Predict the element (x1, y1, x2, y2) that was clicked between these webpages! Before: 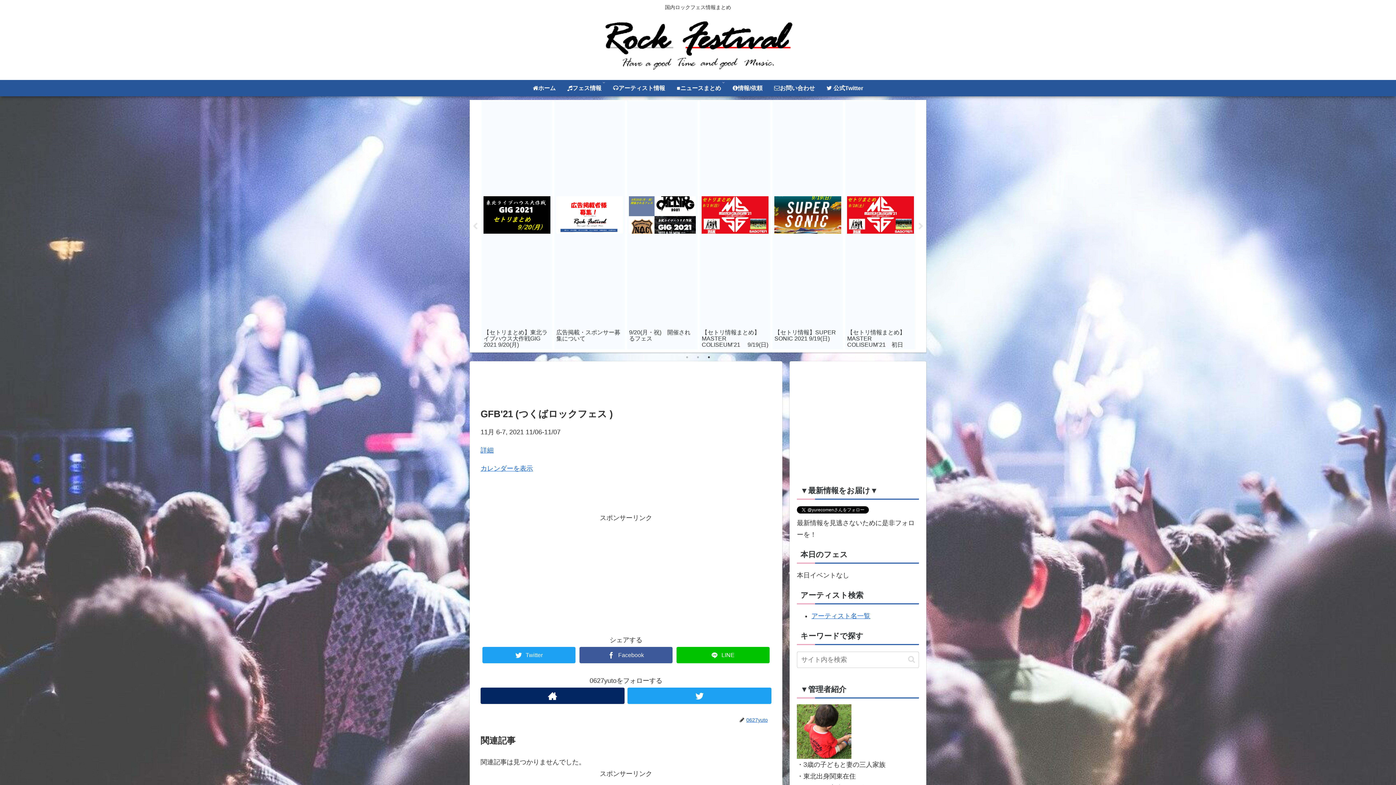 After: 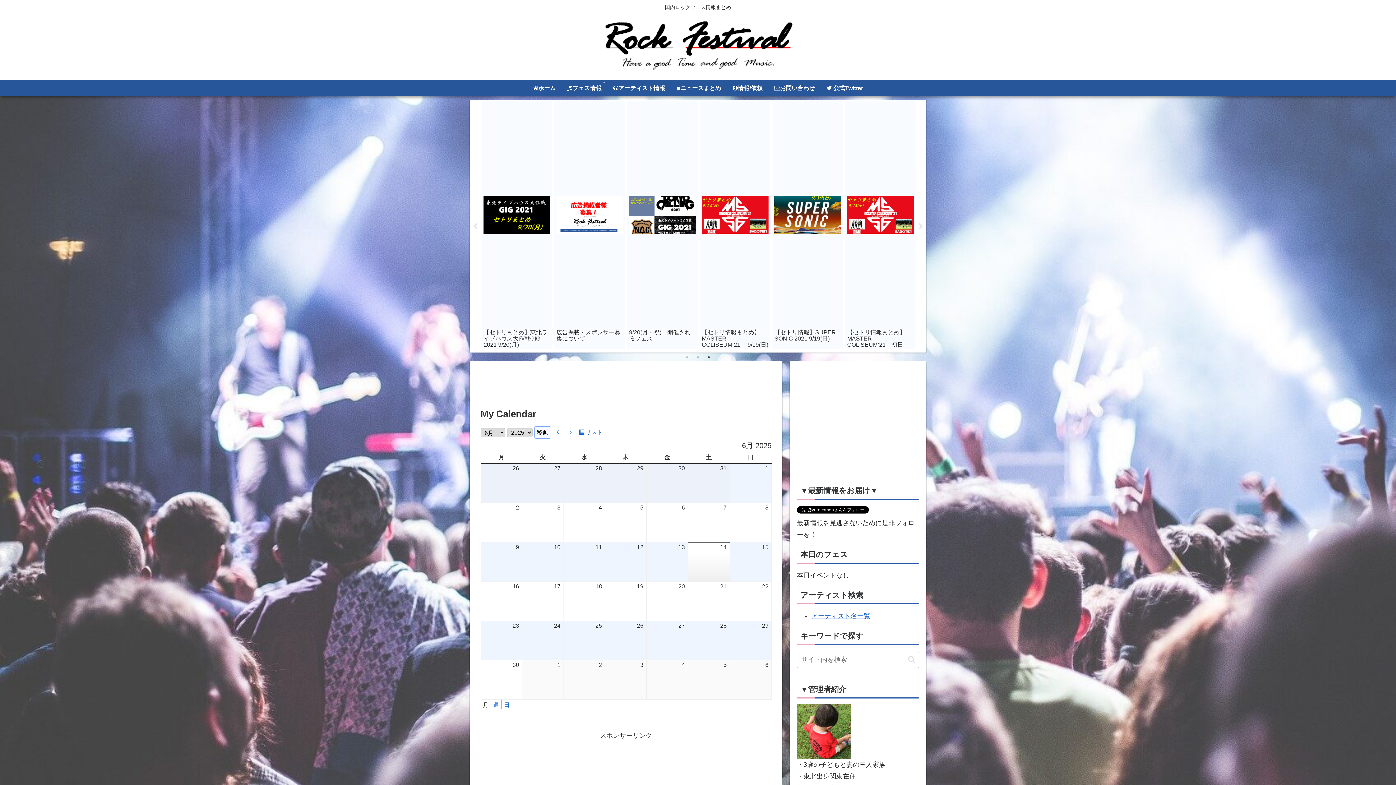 Action: label: カレンダーを表示 bbox: (480, 465, 533, 472)